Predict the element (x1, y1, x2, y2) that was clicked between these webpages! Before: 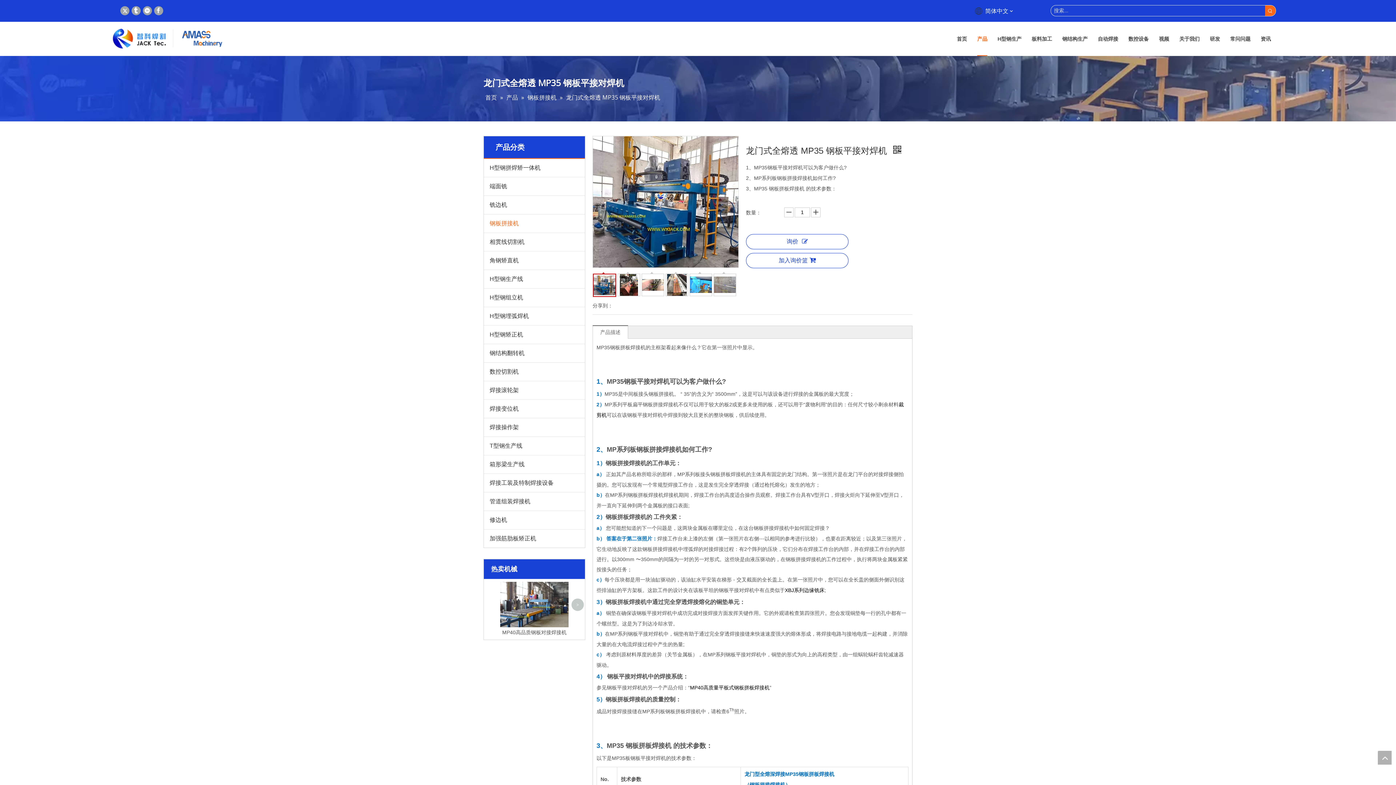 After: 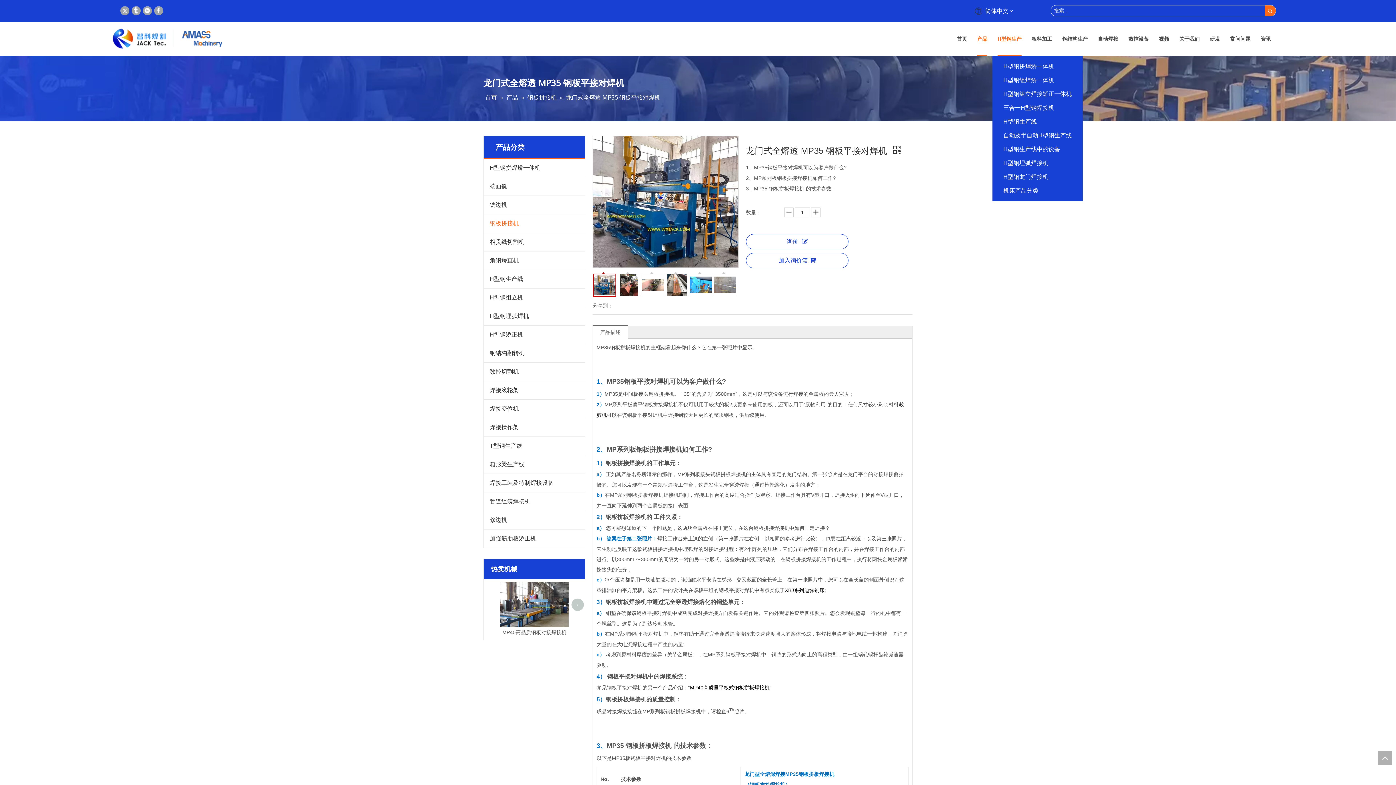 Action: bbox: (997, 21, 1021, 56) label: H型钢生产